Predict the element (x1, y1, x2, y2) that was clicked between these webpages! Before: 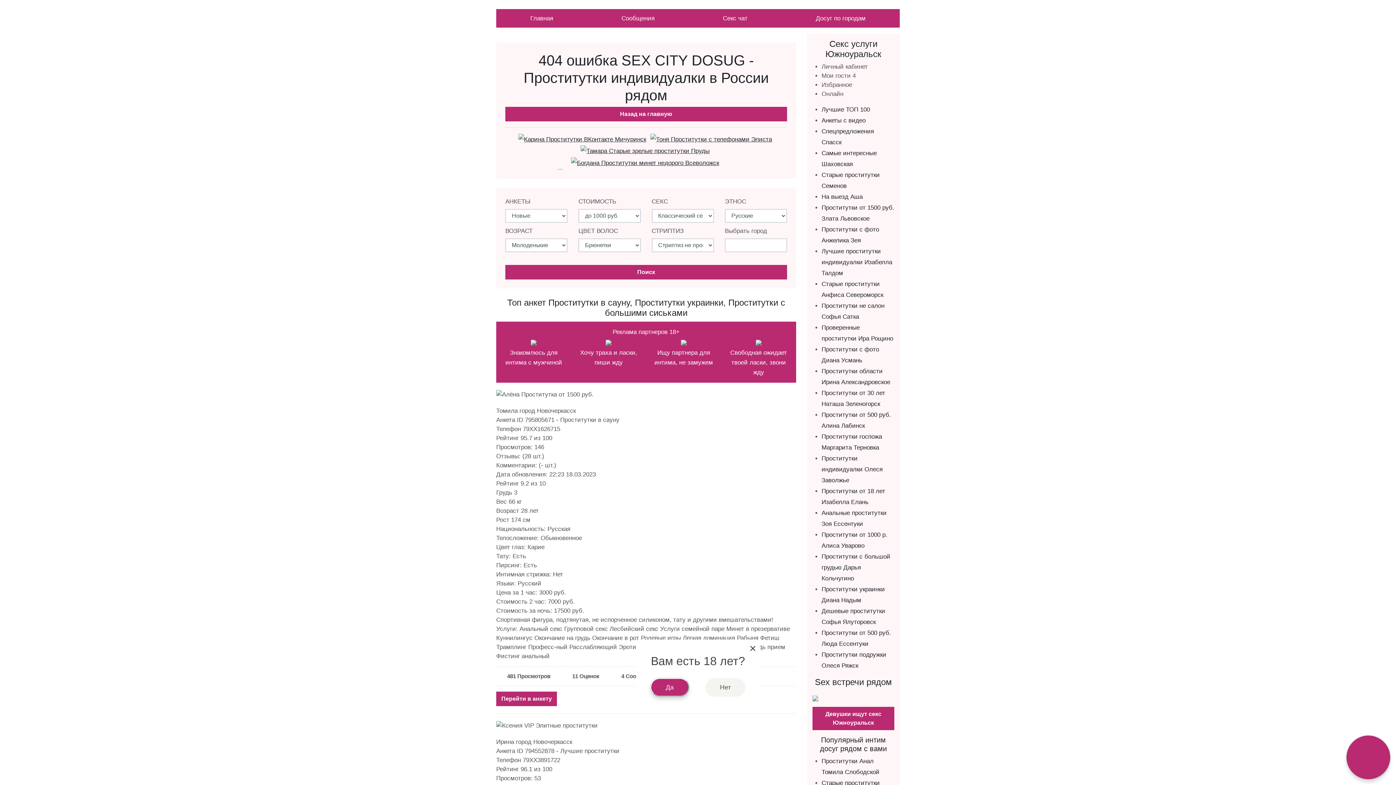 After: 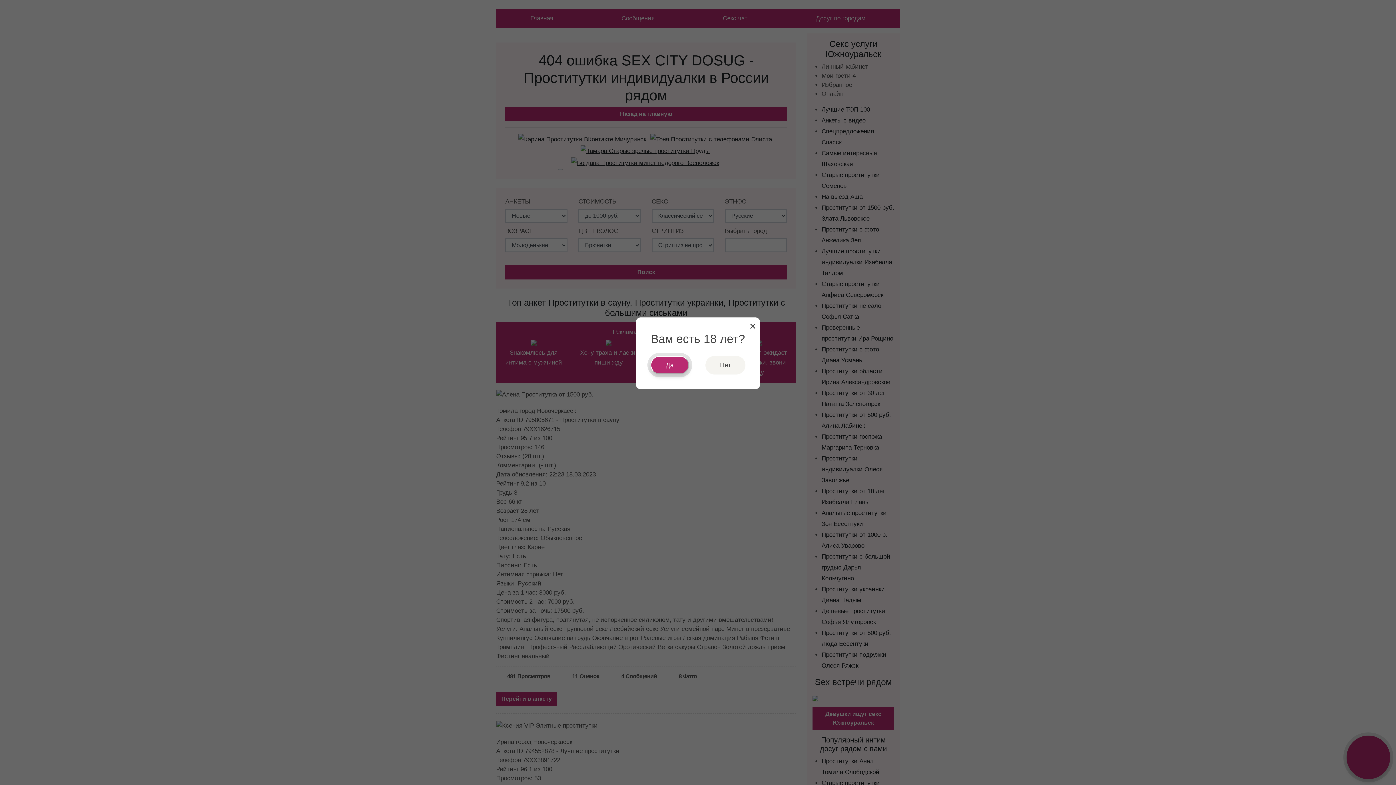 Action: label: Ищу партнера для интима, не замужем bbox: (646, 337, 721, 377)